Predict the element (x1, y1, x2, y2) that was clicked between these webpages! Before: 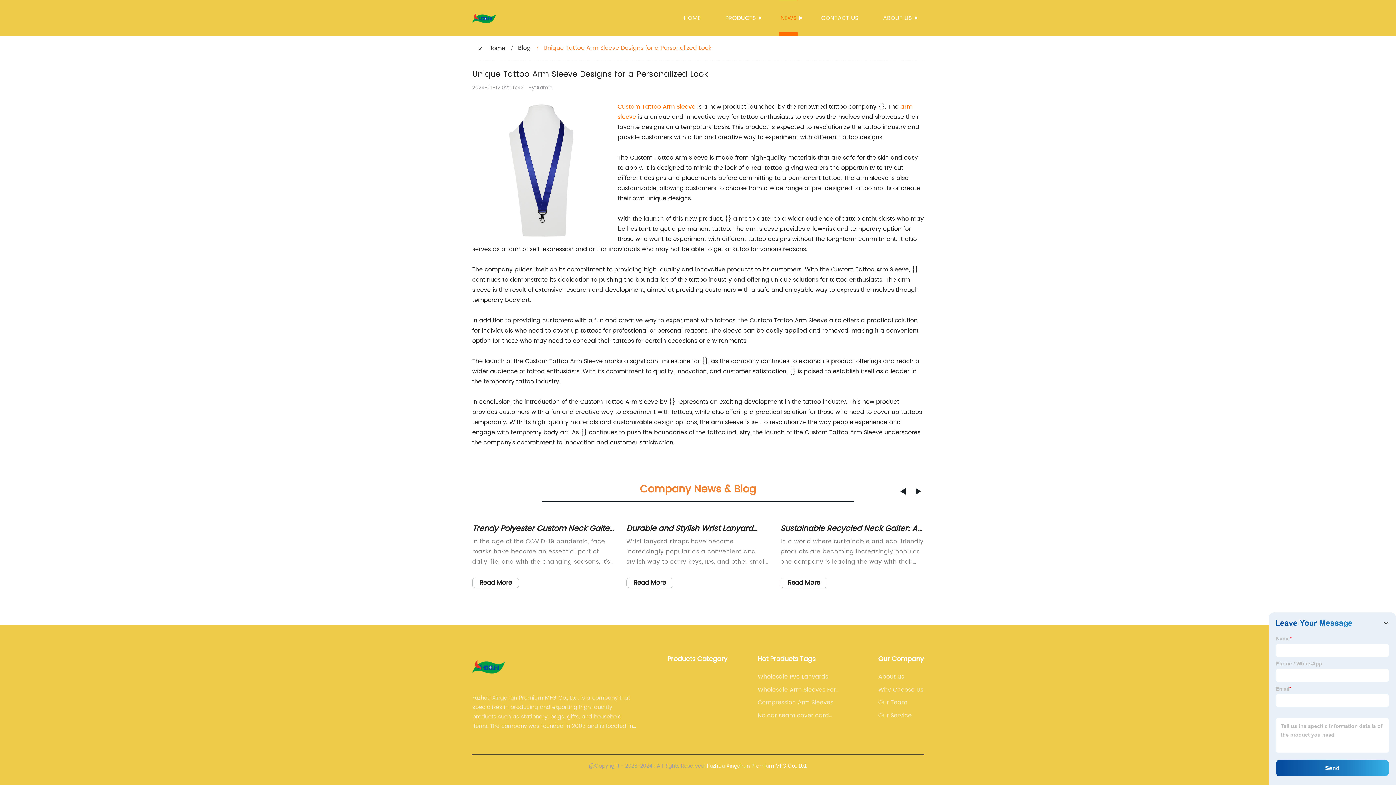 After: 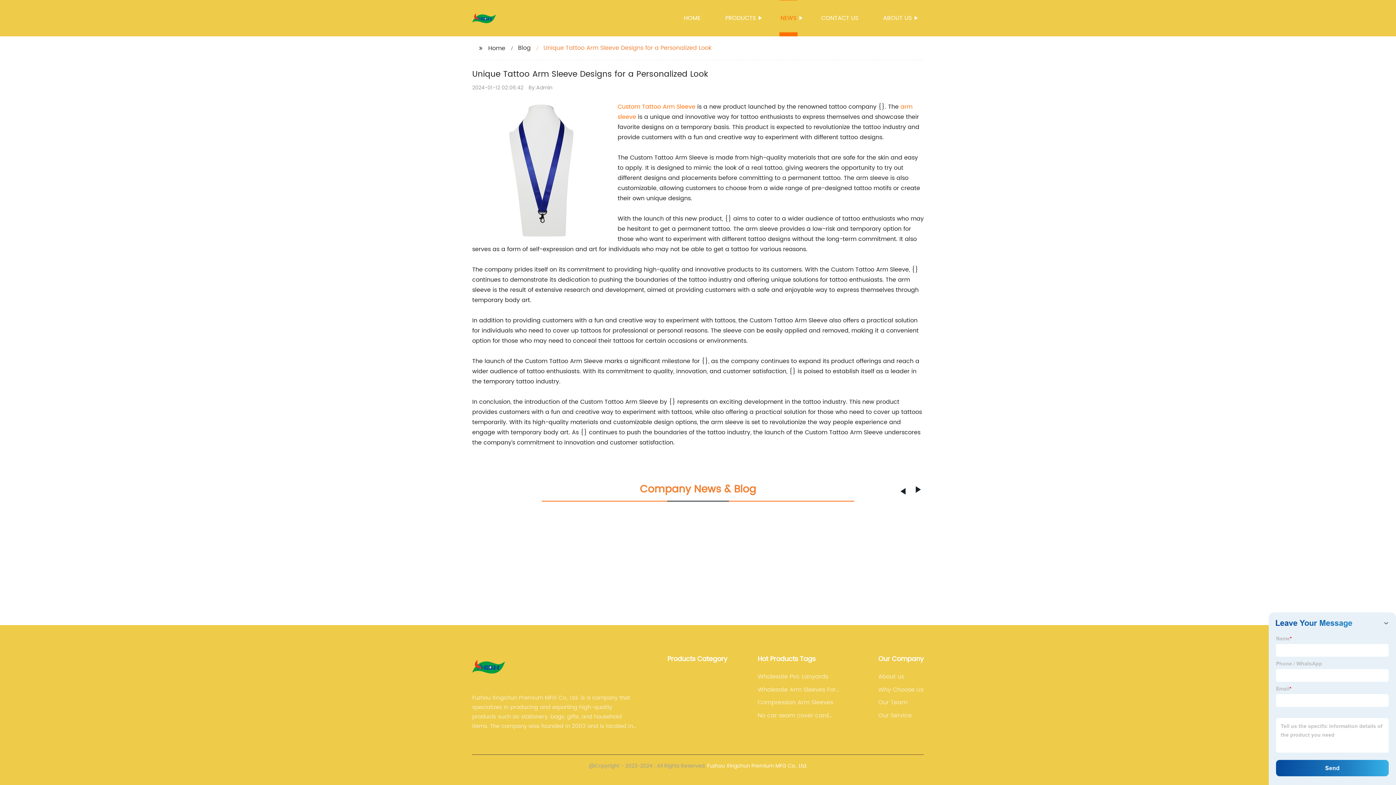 Action: label: Previous slide bbox: (916, 488, 921, 494)